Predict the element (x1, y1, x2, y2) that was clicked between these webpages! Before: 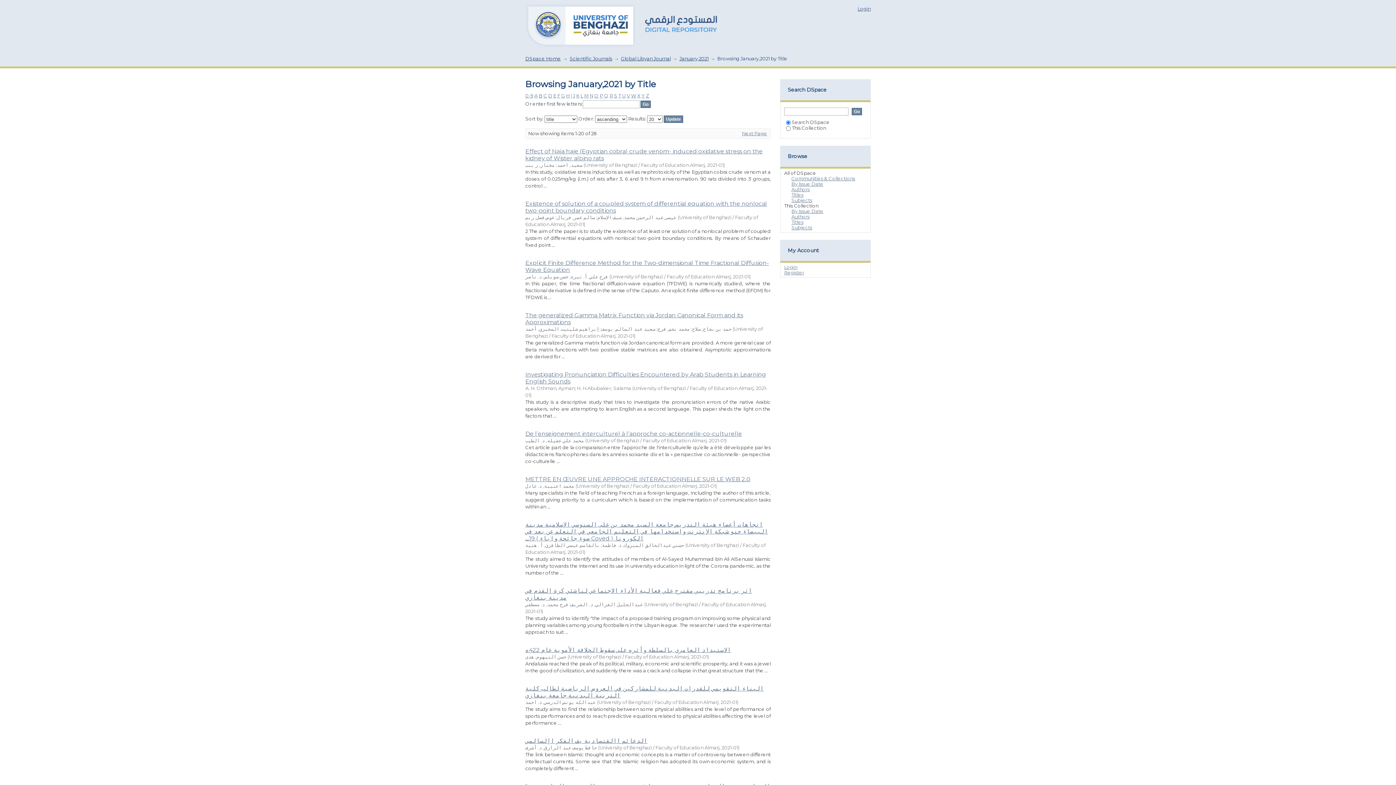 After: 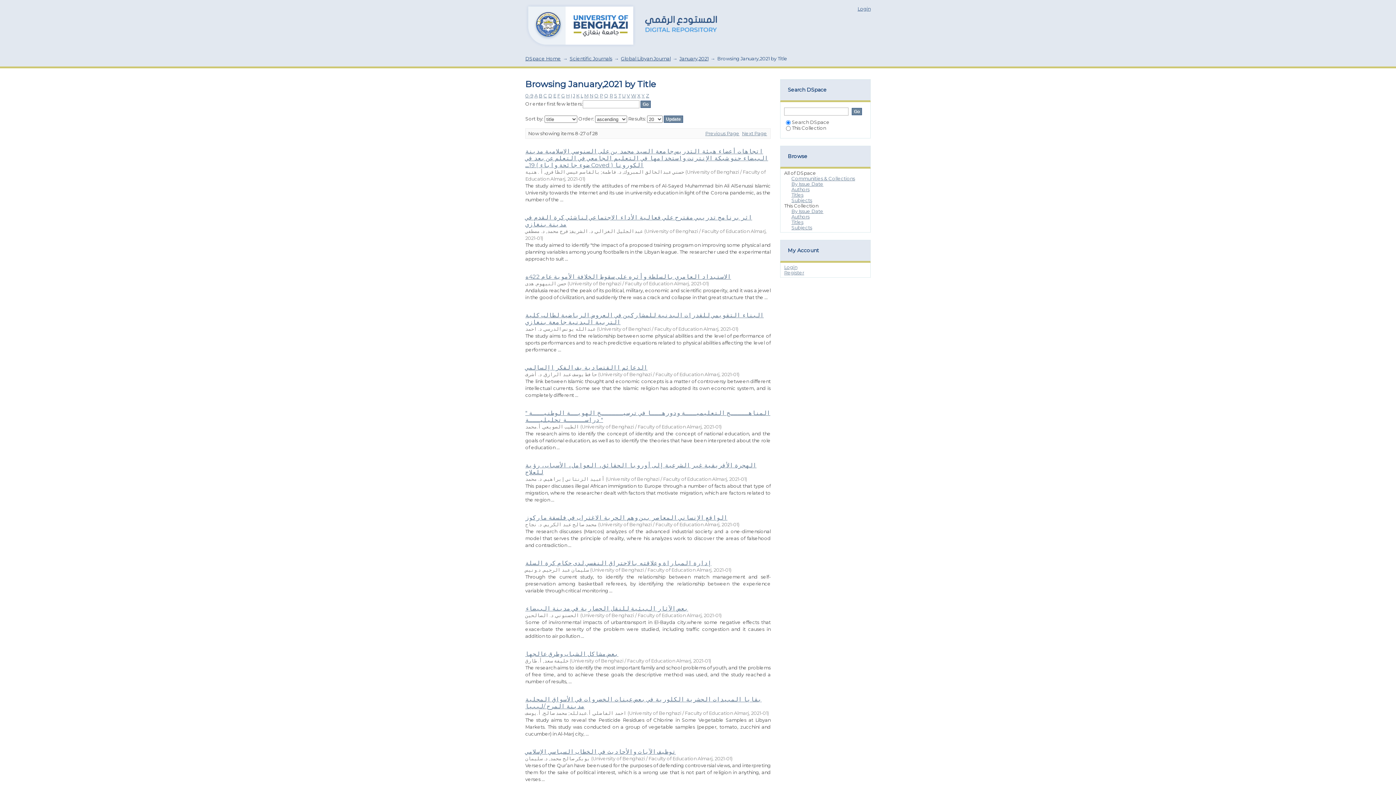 Action: label: O bbox: (594, 92, 598, 98)